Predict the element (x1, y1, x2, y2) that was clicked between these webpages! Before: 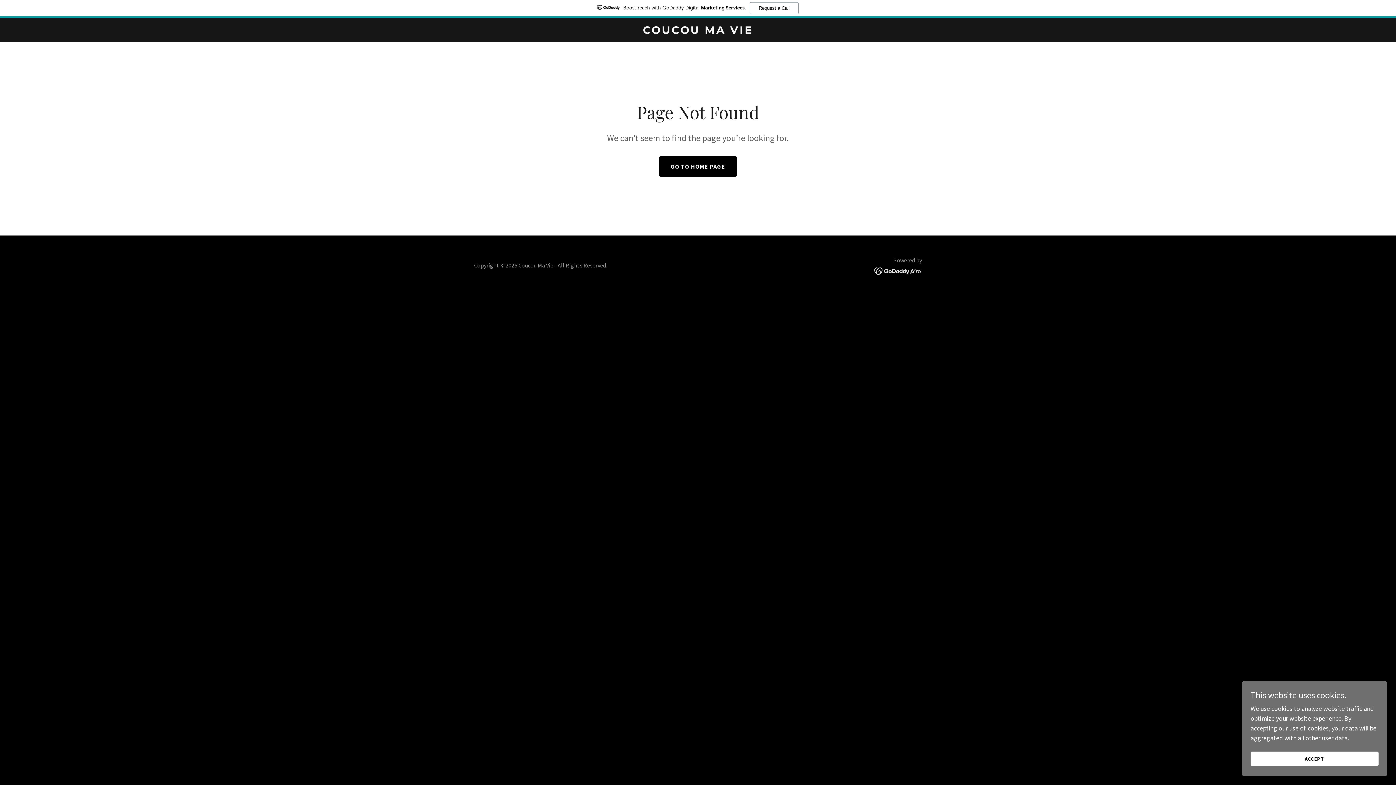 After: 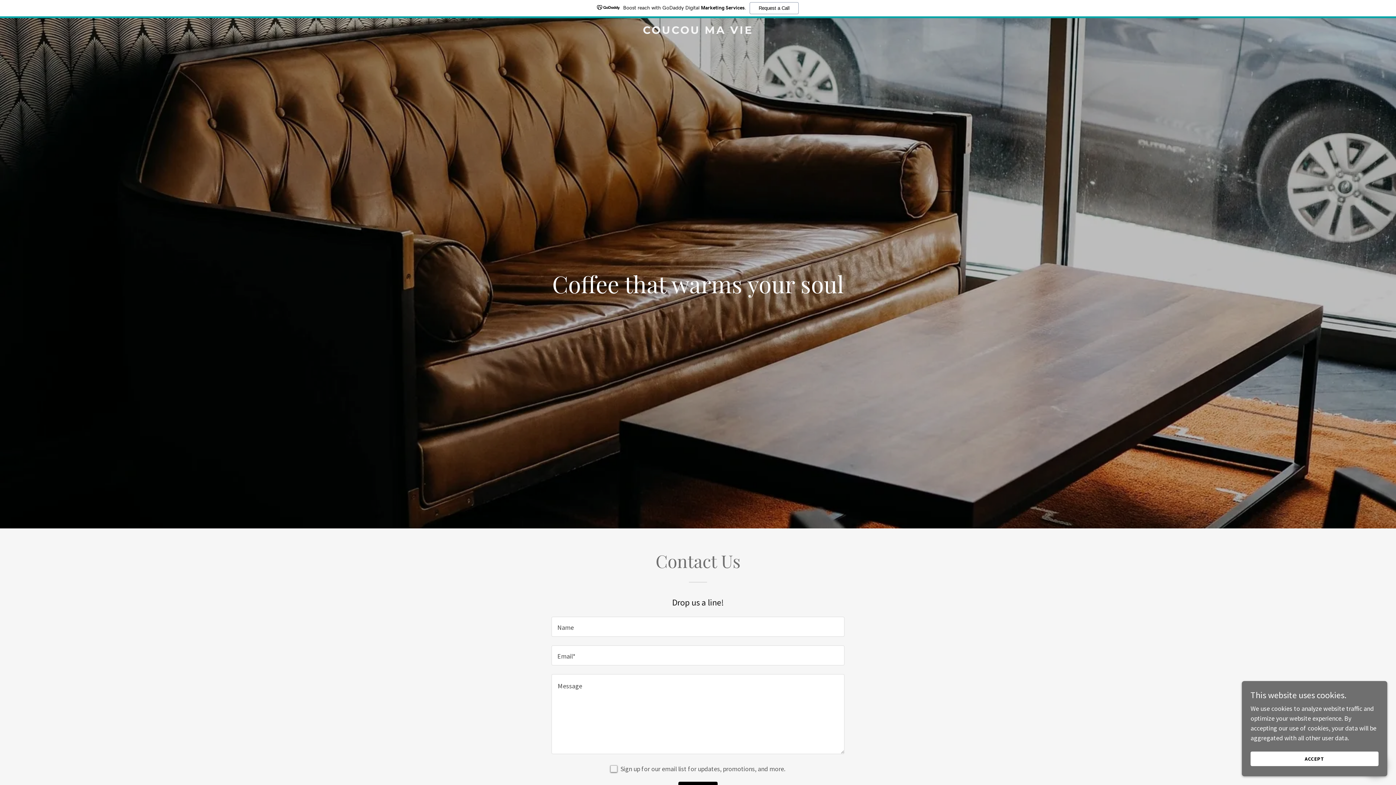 Action: label: GO TO HOME PAGE bbox: (659, 156, 737, 176)